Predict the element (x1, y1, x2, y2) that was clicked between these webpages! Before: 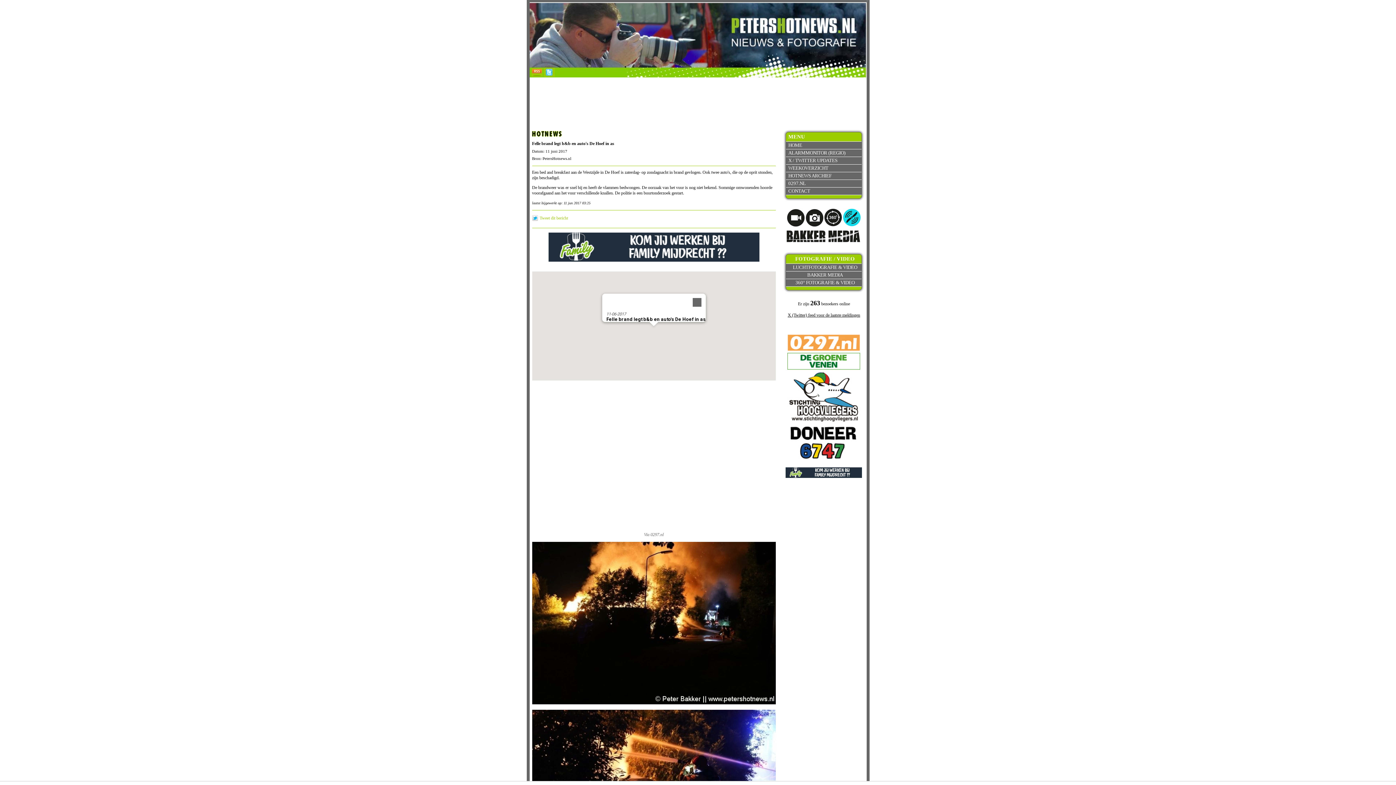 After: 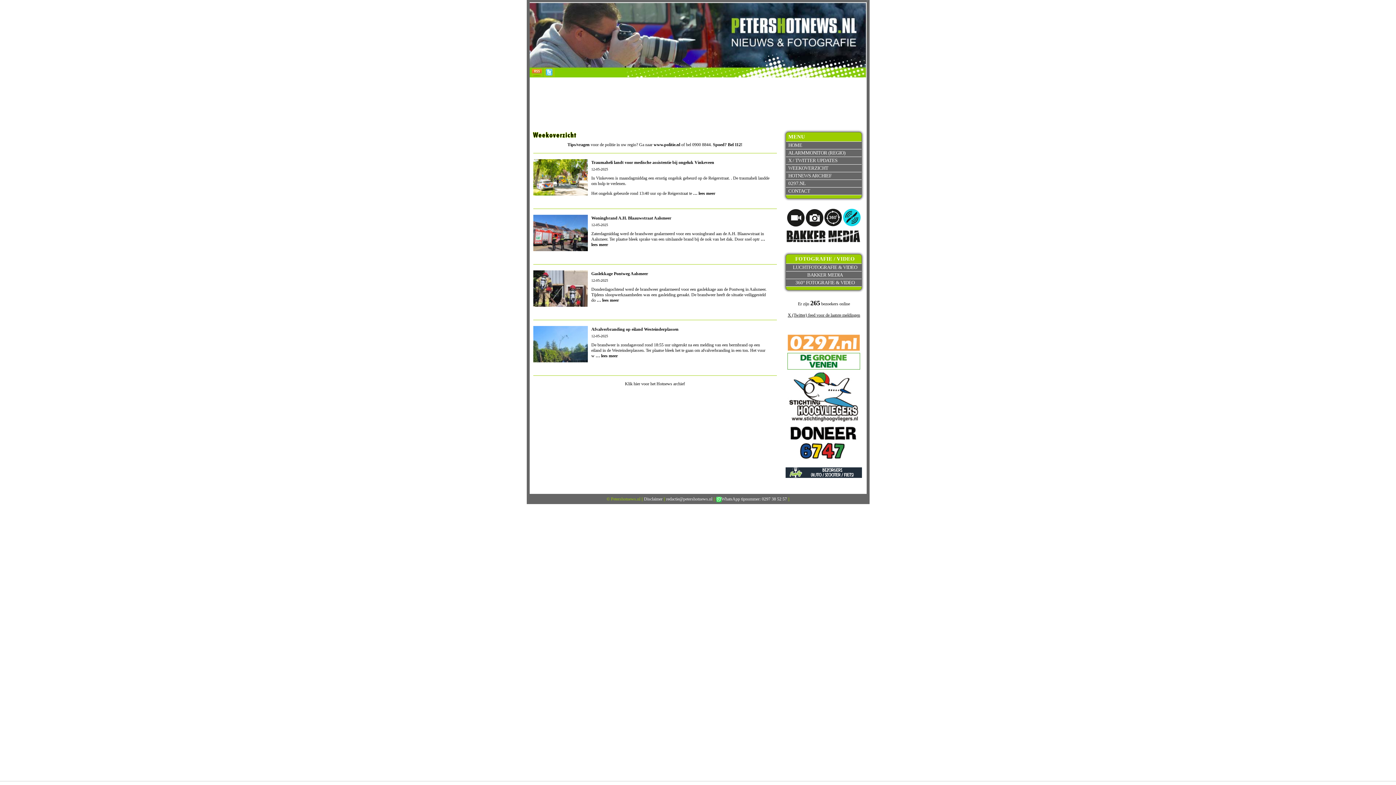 Action: label: WEEKOVERZICHT bbox: (786, 164, 861, 172)